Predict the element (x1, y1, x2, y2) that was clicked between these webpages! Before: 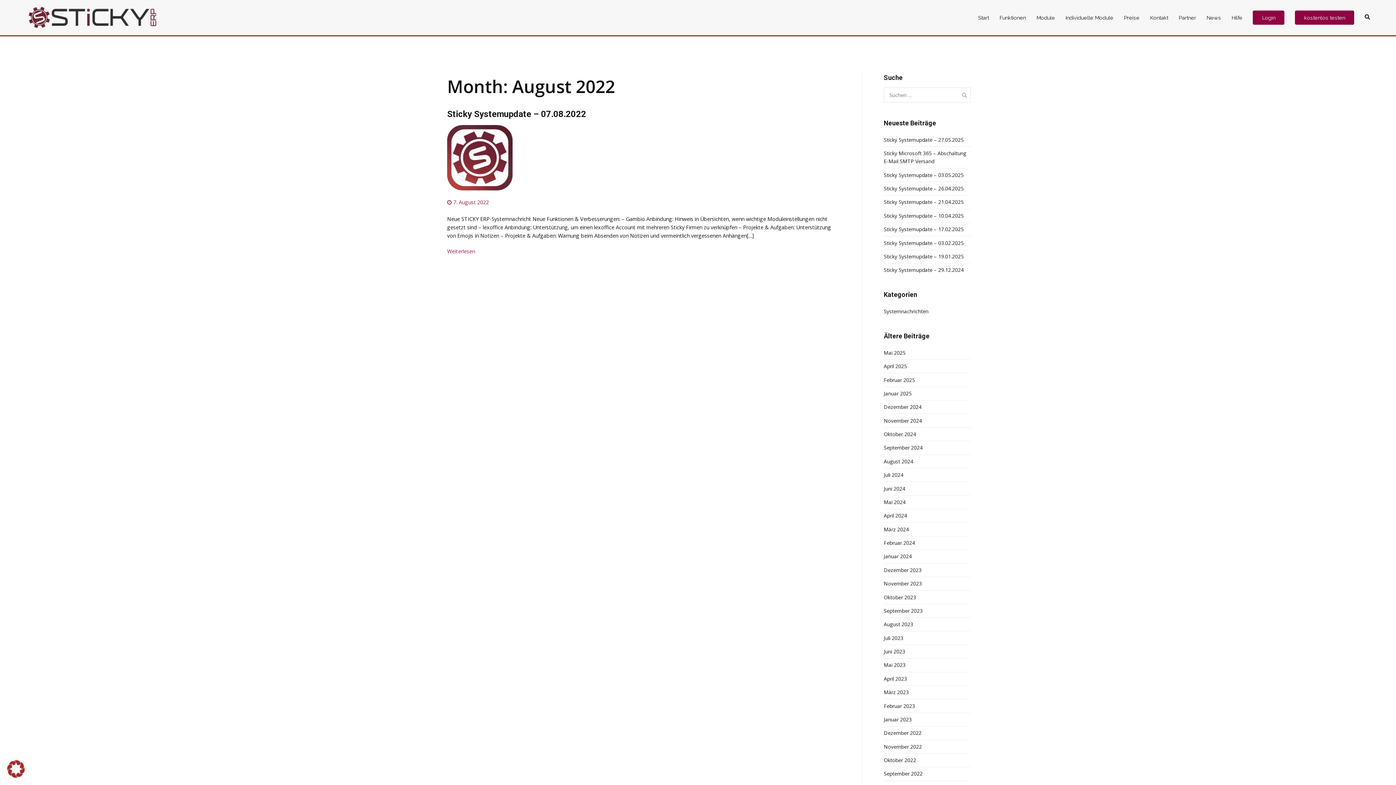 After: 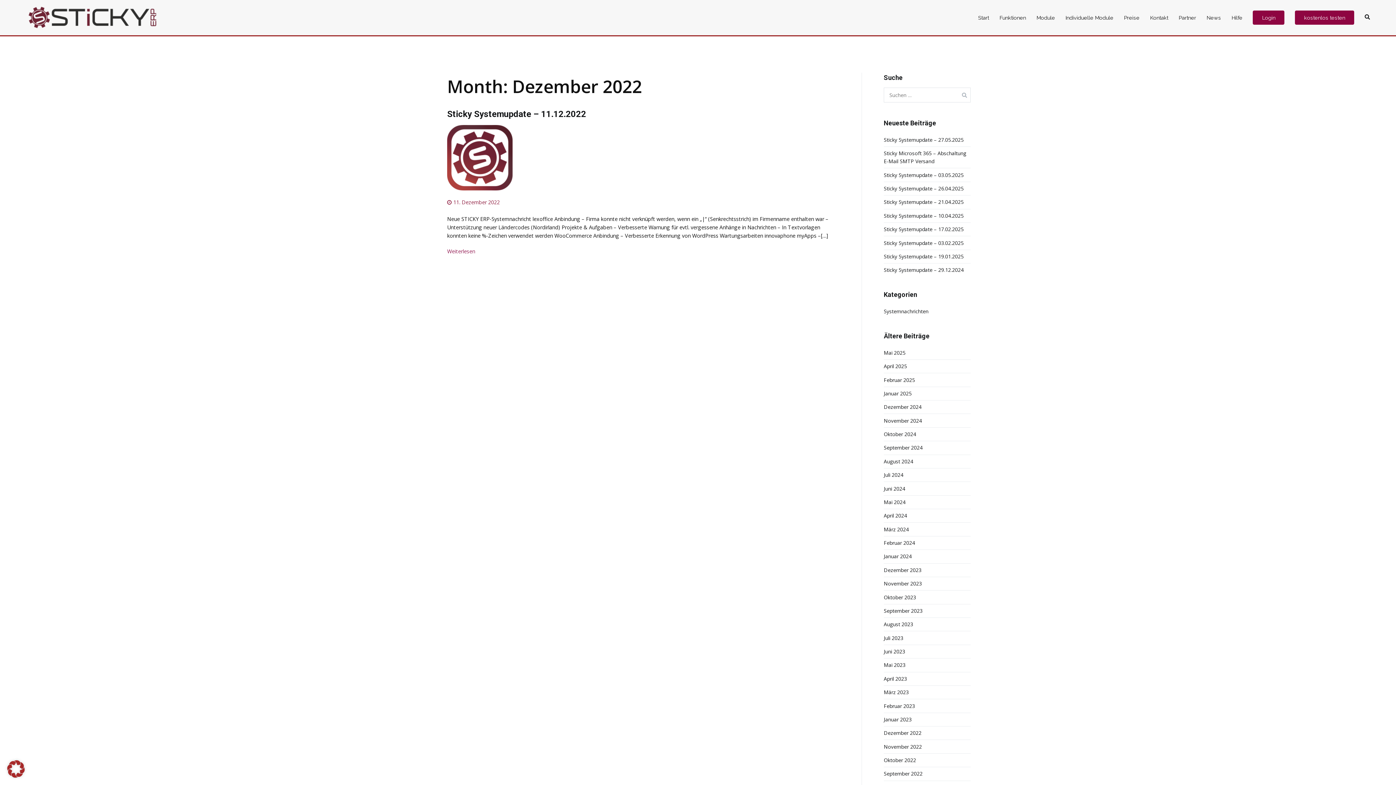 Action: bbox: (884, 726, 921, 740) label: Dezember 2022